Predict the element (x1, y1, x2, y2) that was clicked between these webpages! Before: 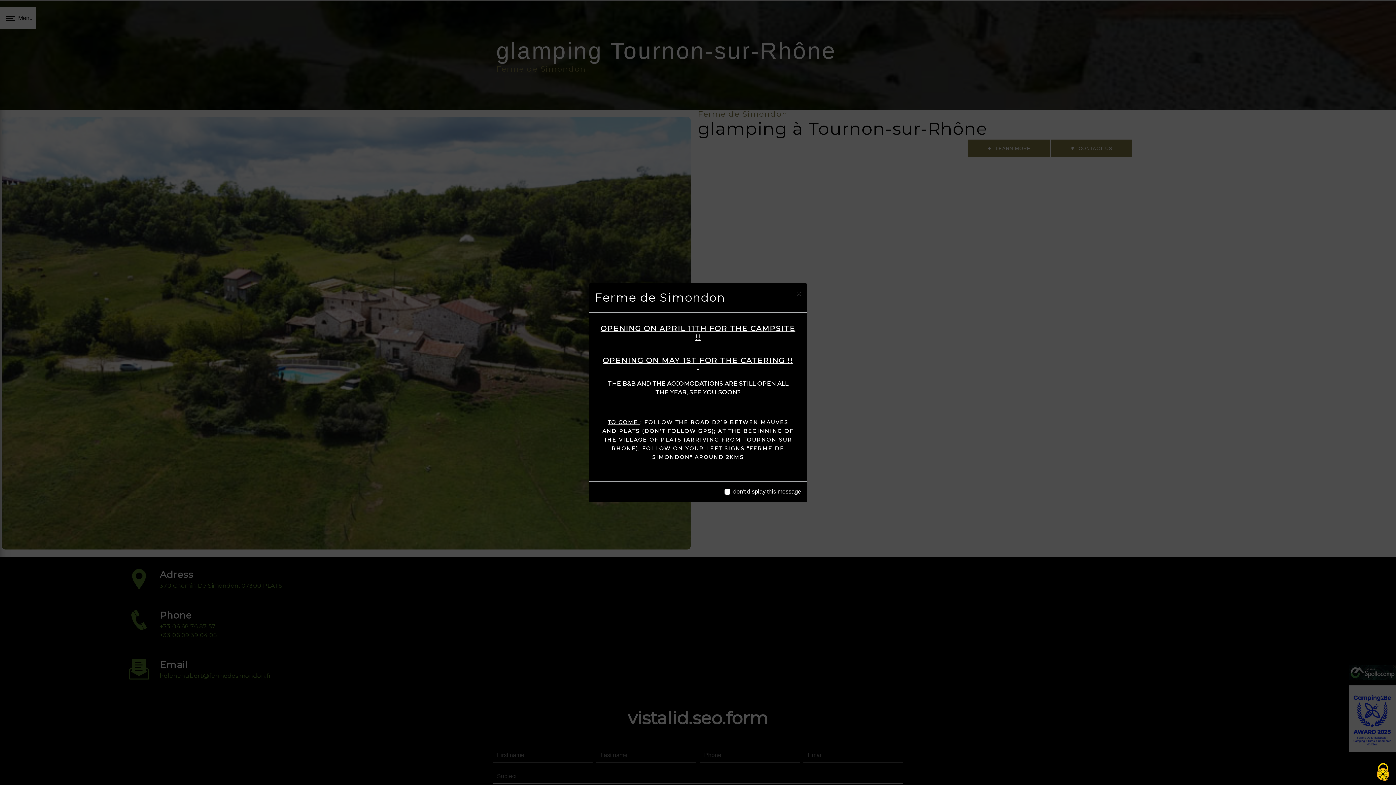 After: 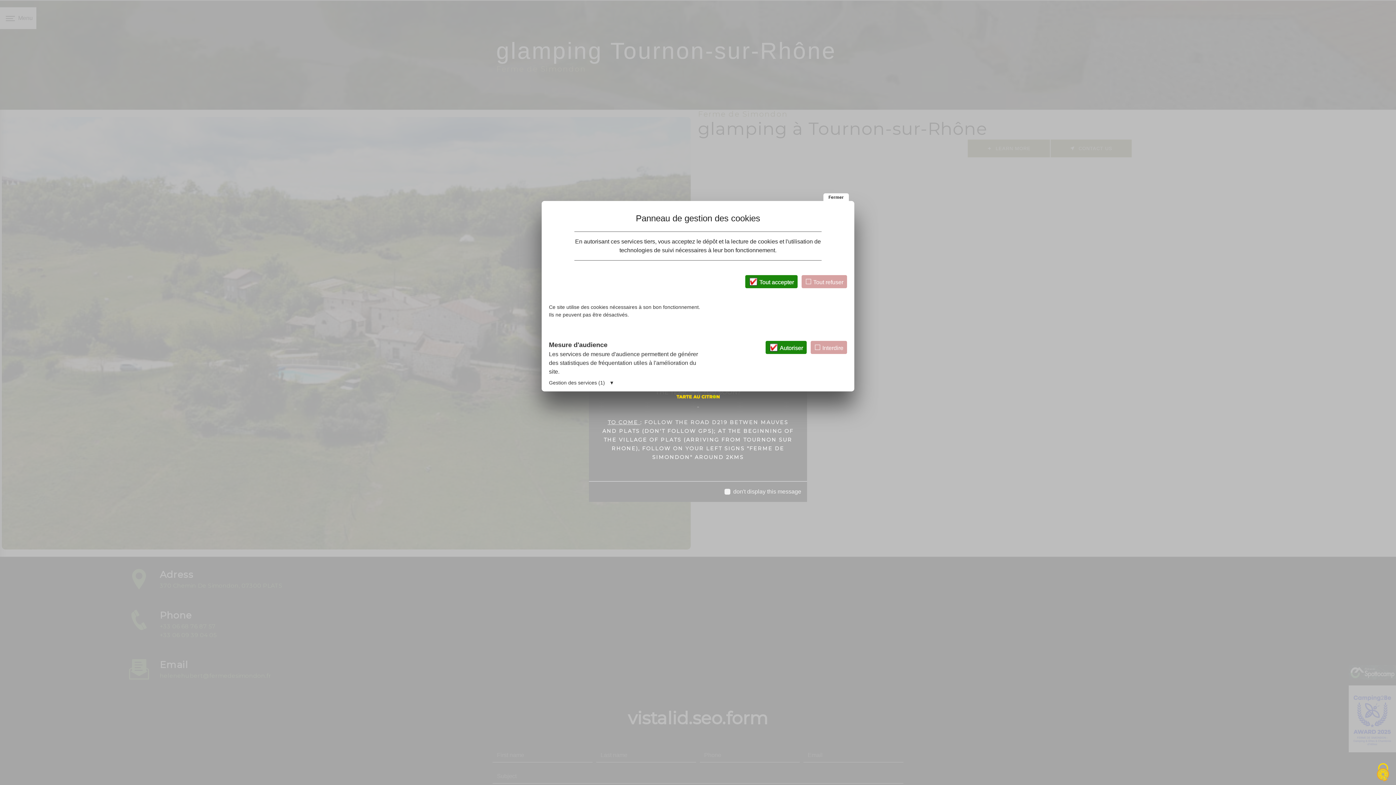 Action: bbox: (1370, 760, 1396, 785) label: Cookies (fenêtre modale)